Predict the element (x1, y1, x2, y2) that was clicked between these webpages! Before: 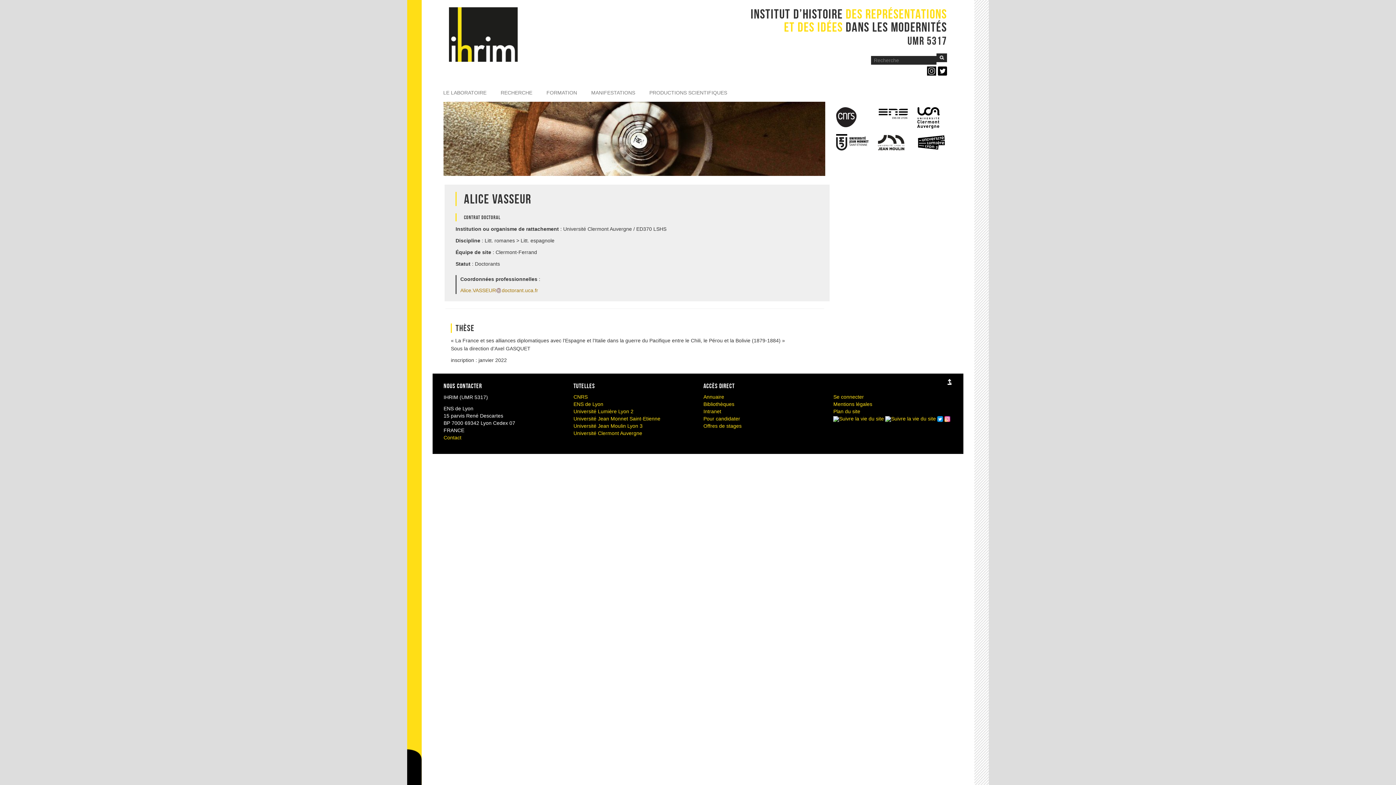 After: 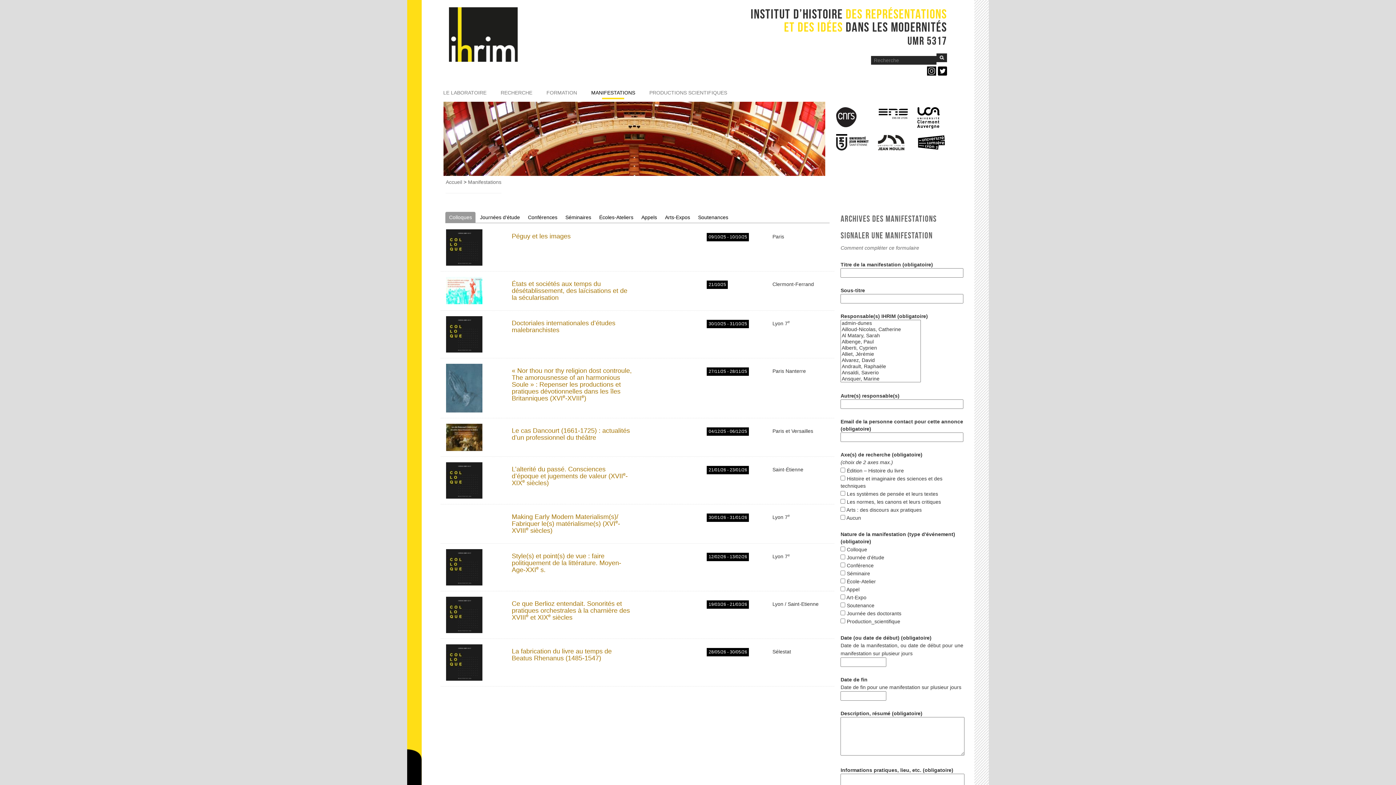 Action: label: MANIFESTATIONS bbox: (591, 89, 635, 99)